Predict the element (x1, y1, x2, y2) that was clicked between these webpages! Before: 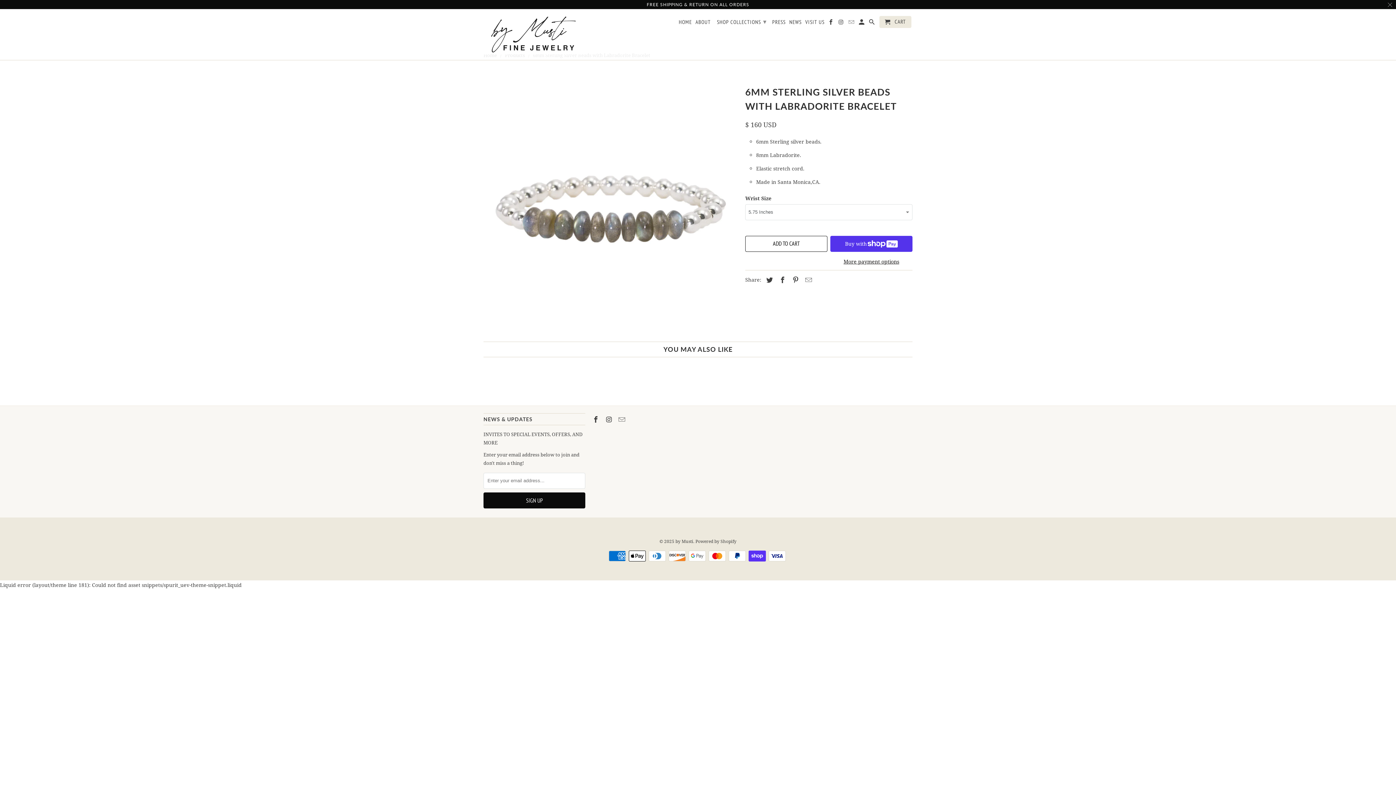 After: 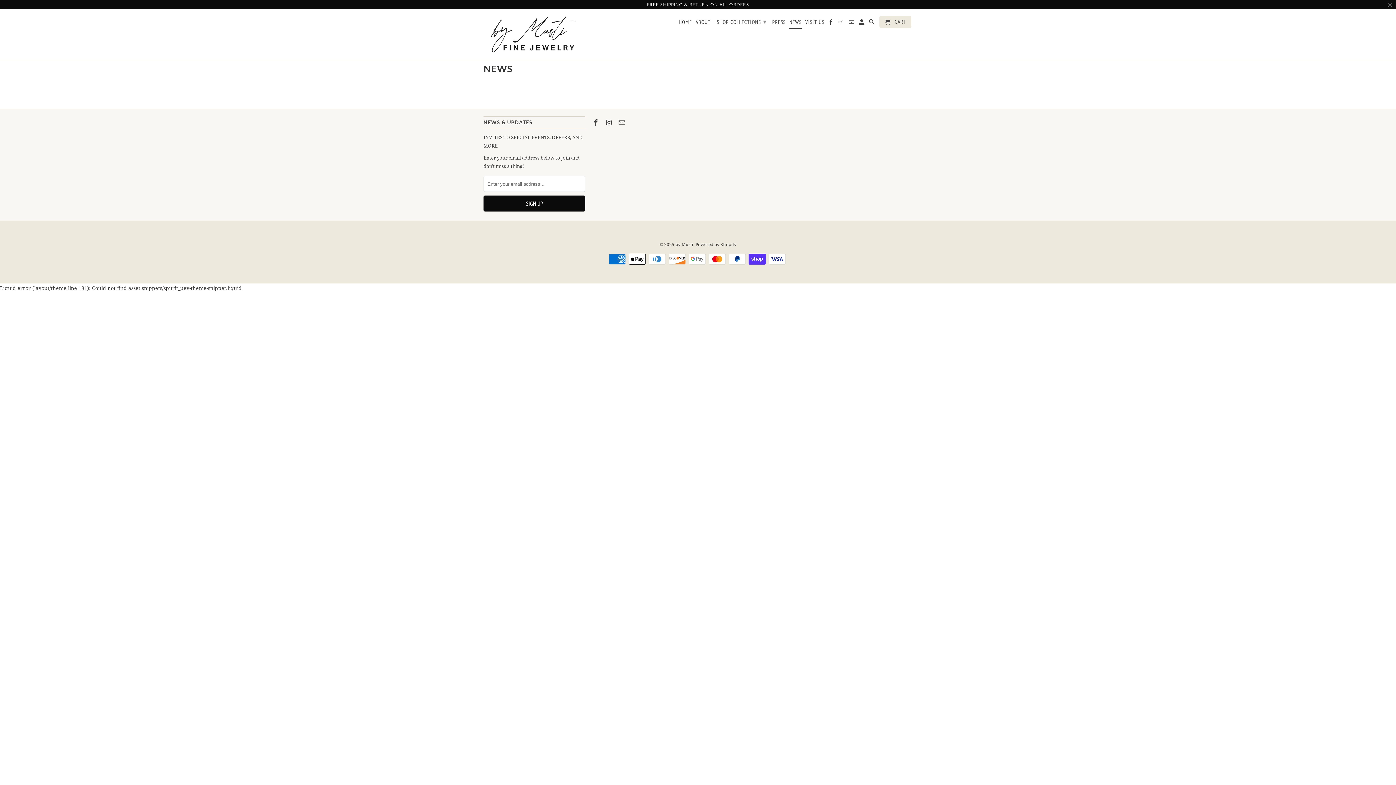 Action: bbox: (789, 18, 801, 28) label: NEWS